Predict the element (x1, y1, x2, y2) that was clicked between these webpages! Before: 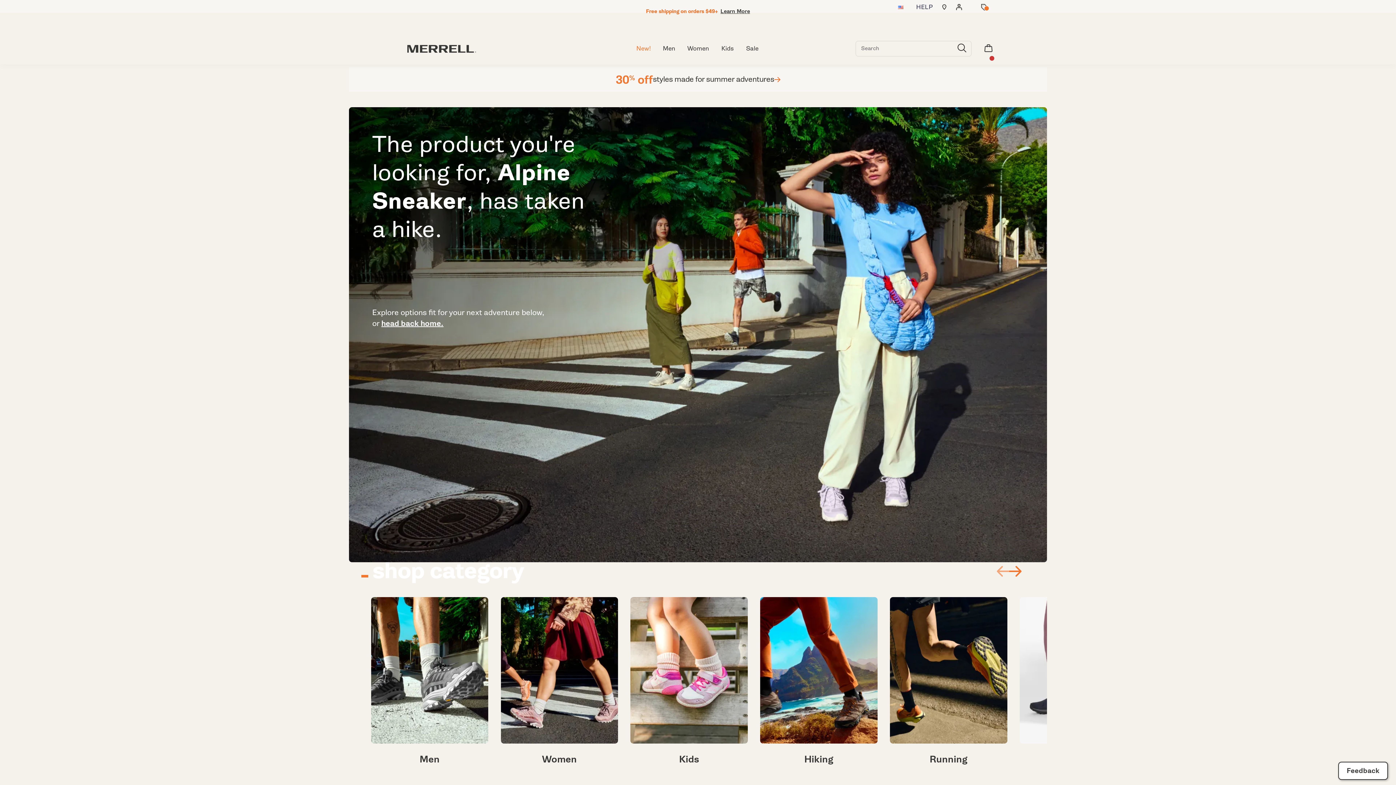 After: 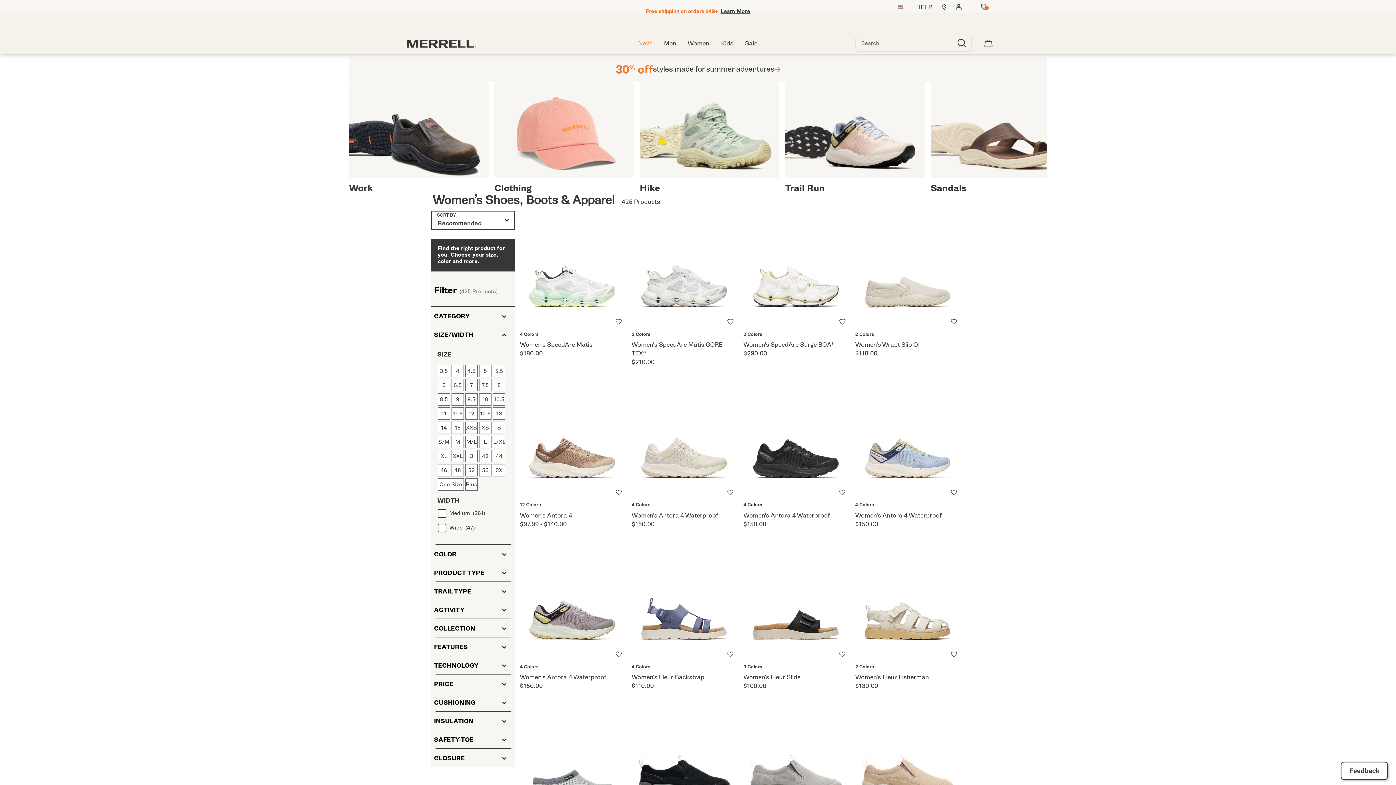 Action: bbox: (681, 37, 715, 59) label: women